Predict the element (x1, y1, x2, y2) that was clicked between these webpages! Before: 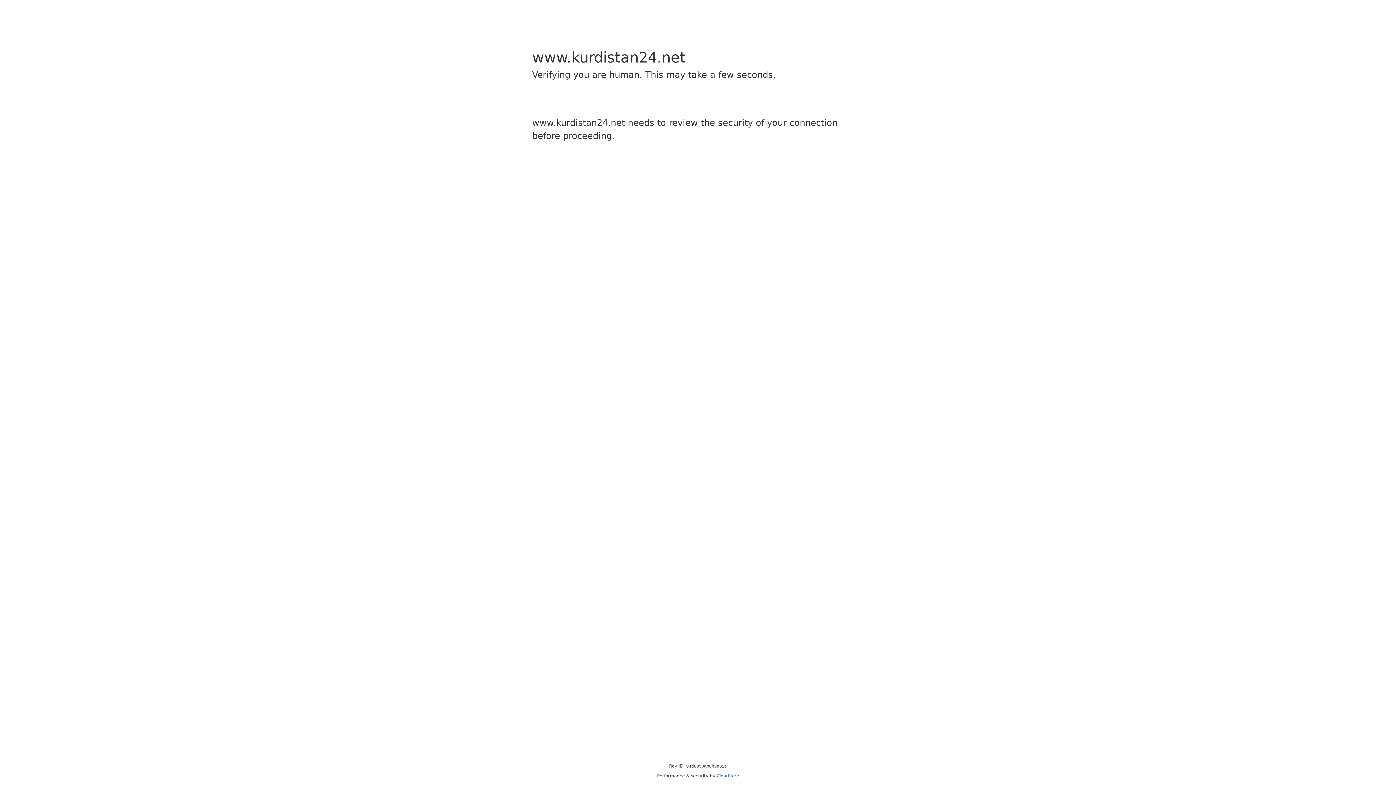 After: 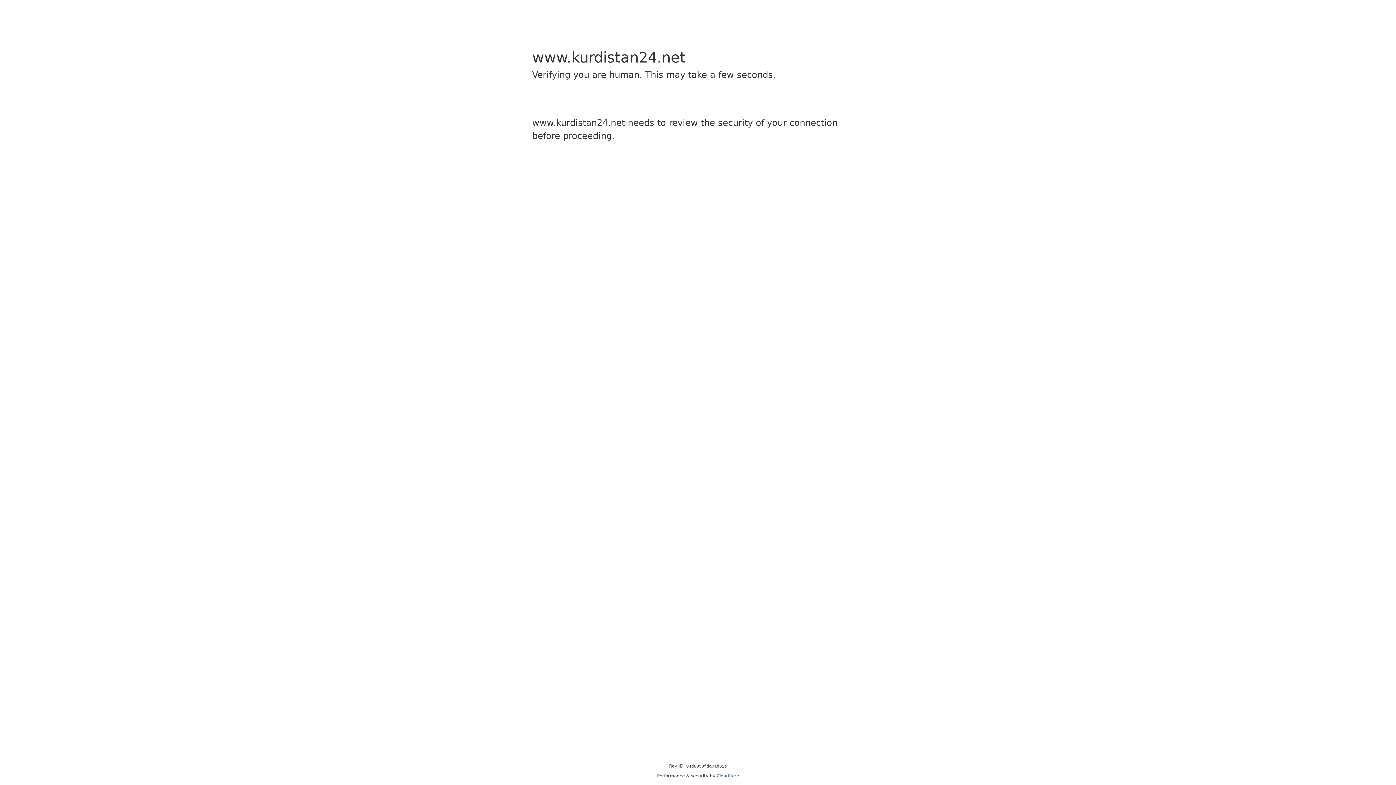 Action: label: Cloudflare bbox: (716, 773, 739, 778)